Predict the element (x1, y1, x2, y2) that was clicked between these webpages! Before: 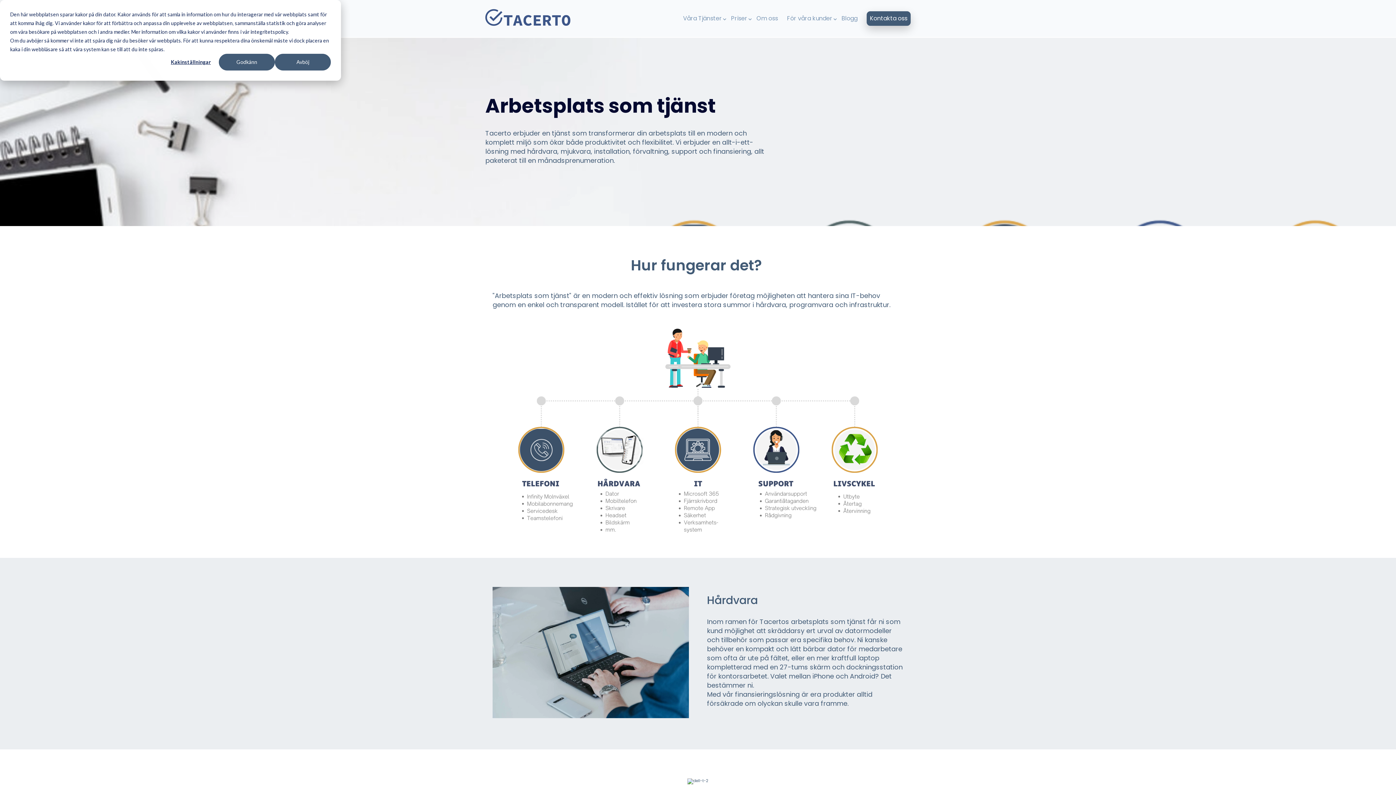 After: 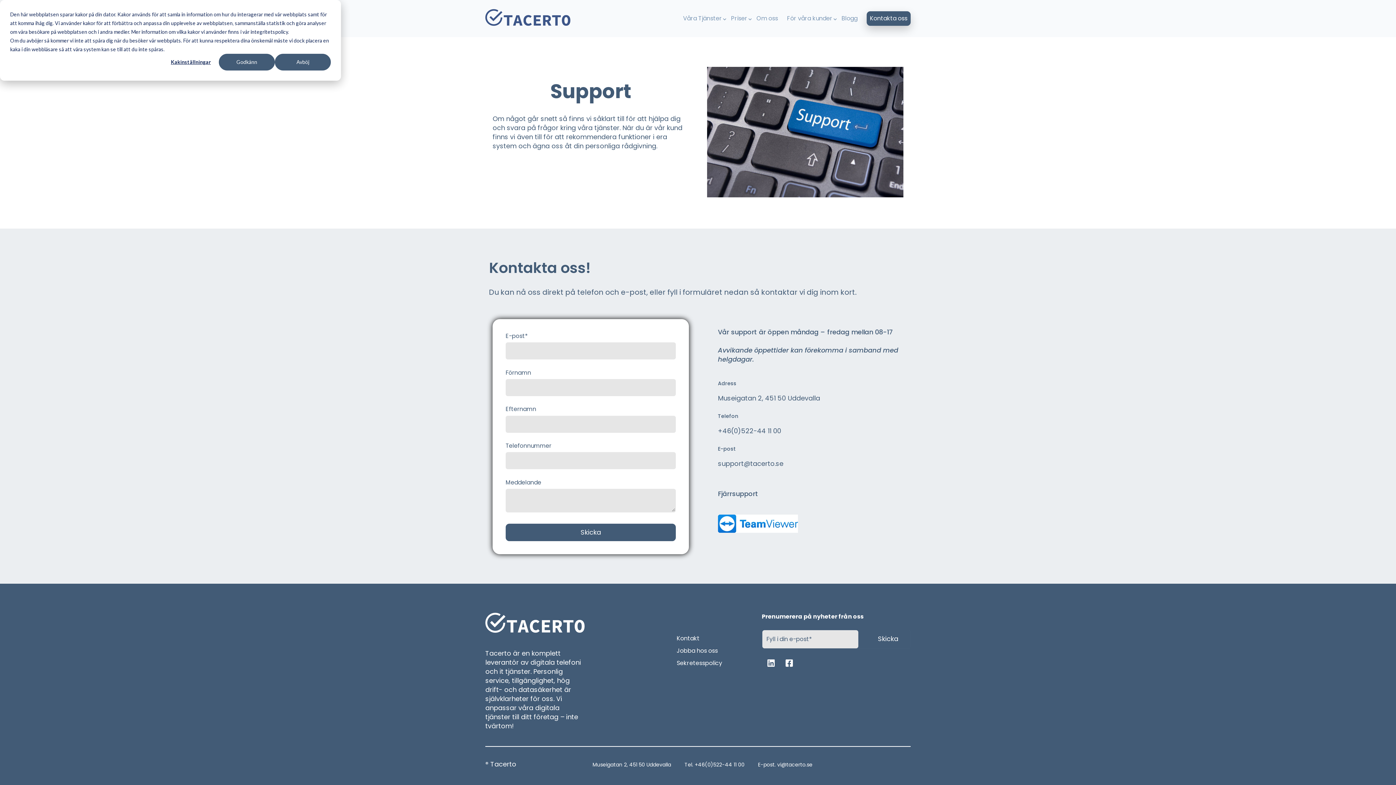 Action: label: Kontakta oss bbox: (866, 11, 910, 25)